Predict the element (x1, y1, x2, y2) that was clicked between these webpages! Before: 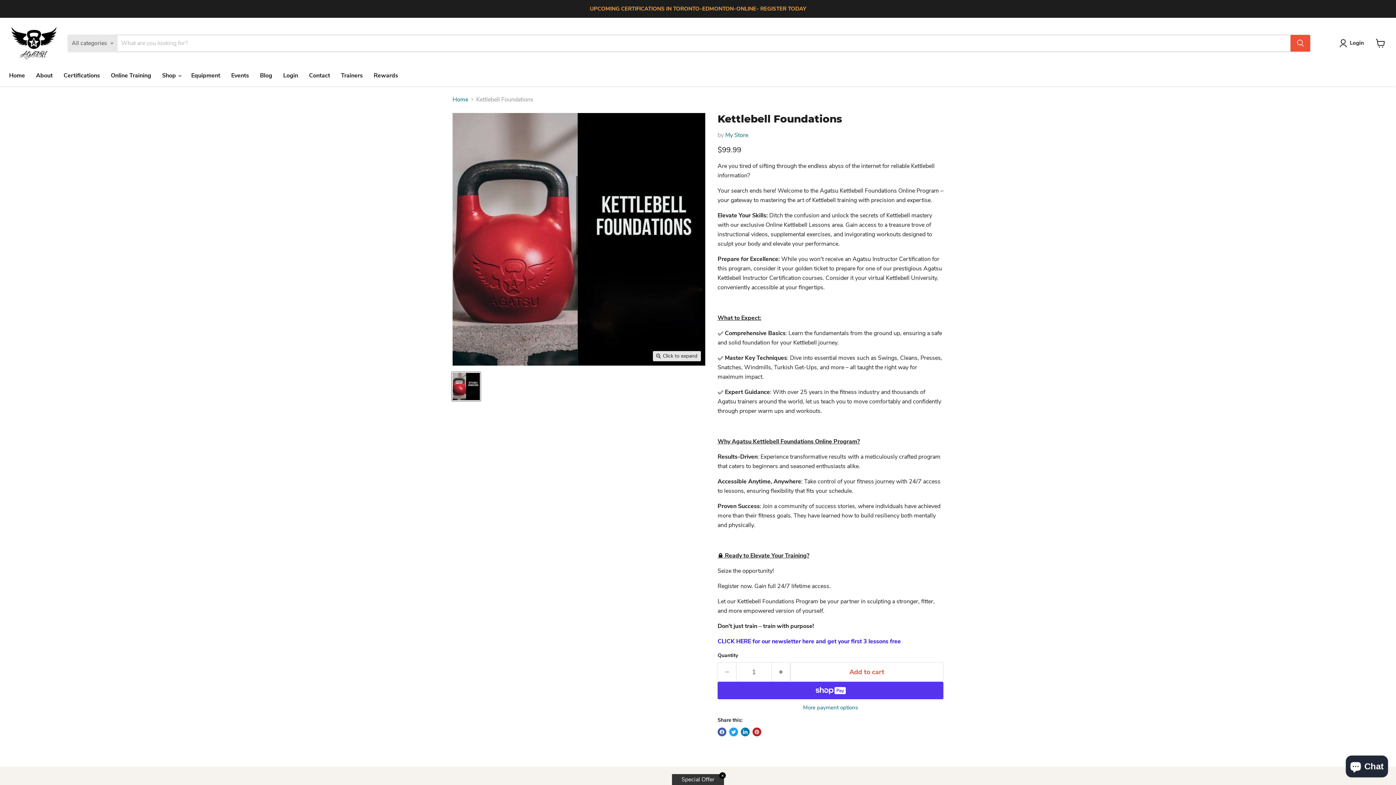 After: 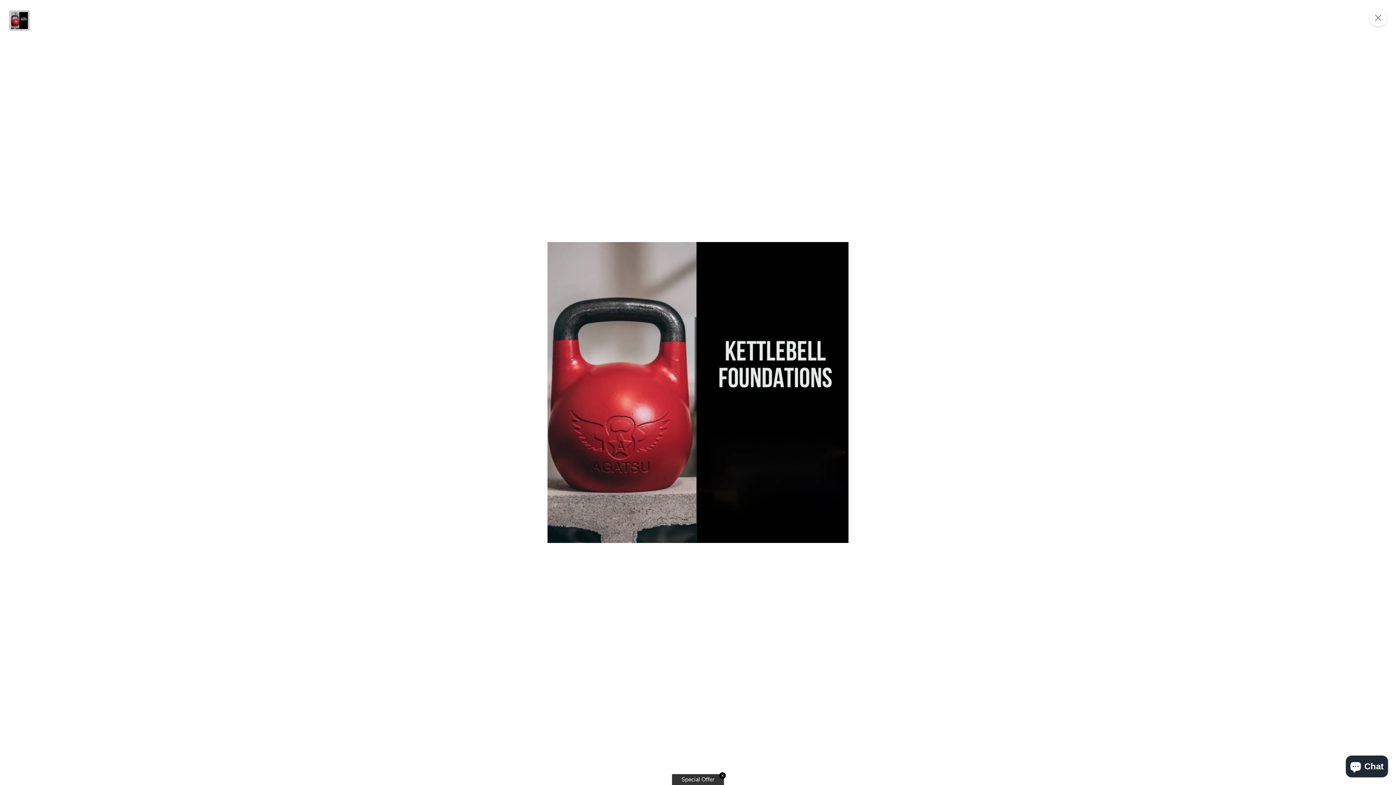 Action: label: Click to expand bbox: (653, 351, 701, 361)